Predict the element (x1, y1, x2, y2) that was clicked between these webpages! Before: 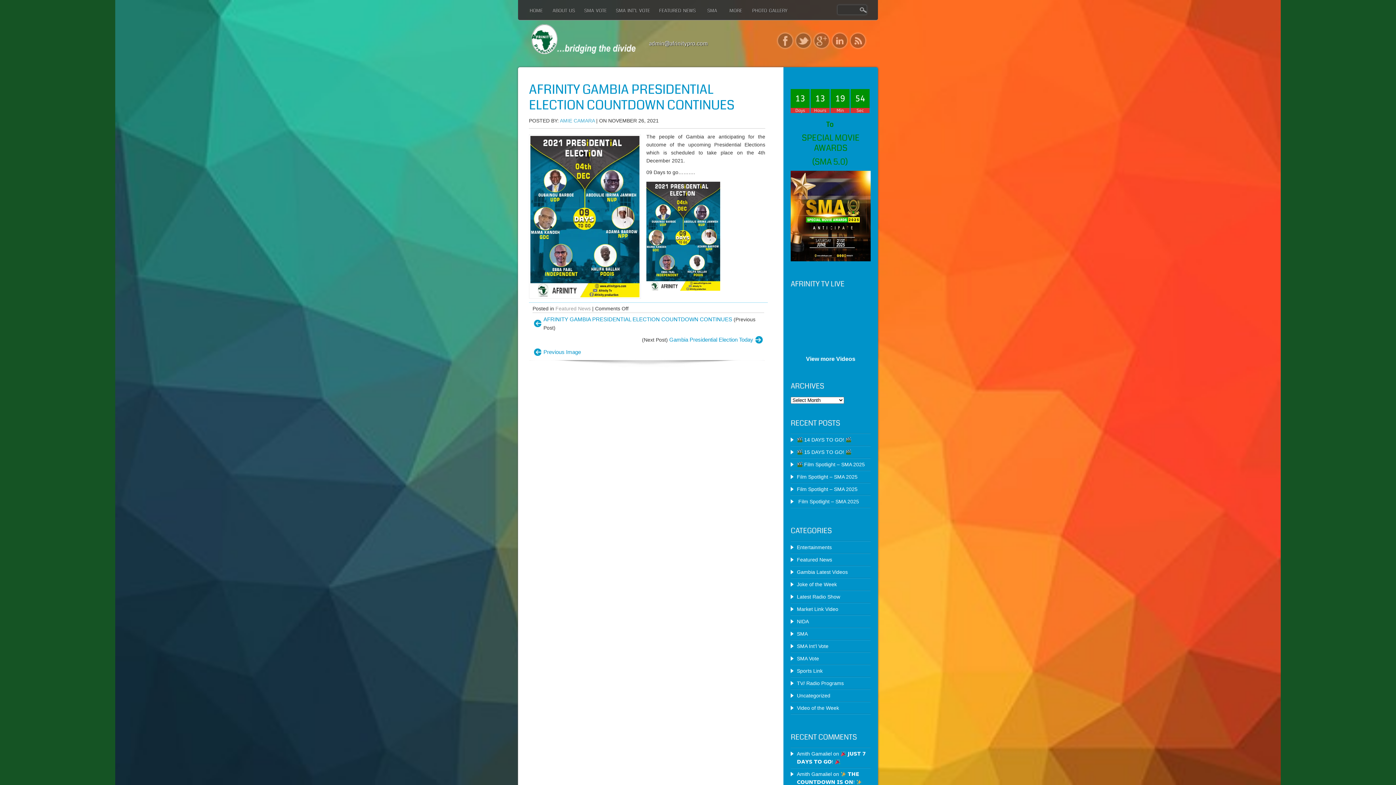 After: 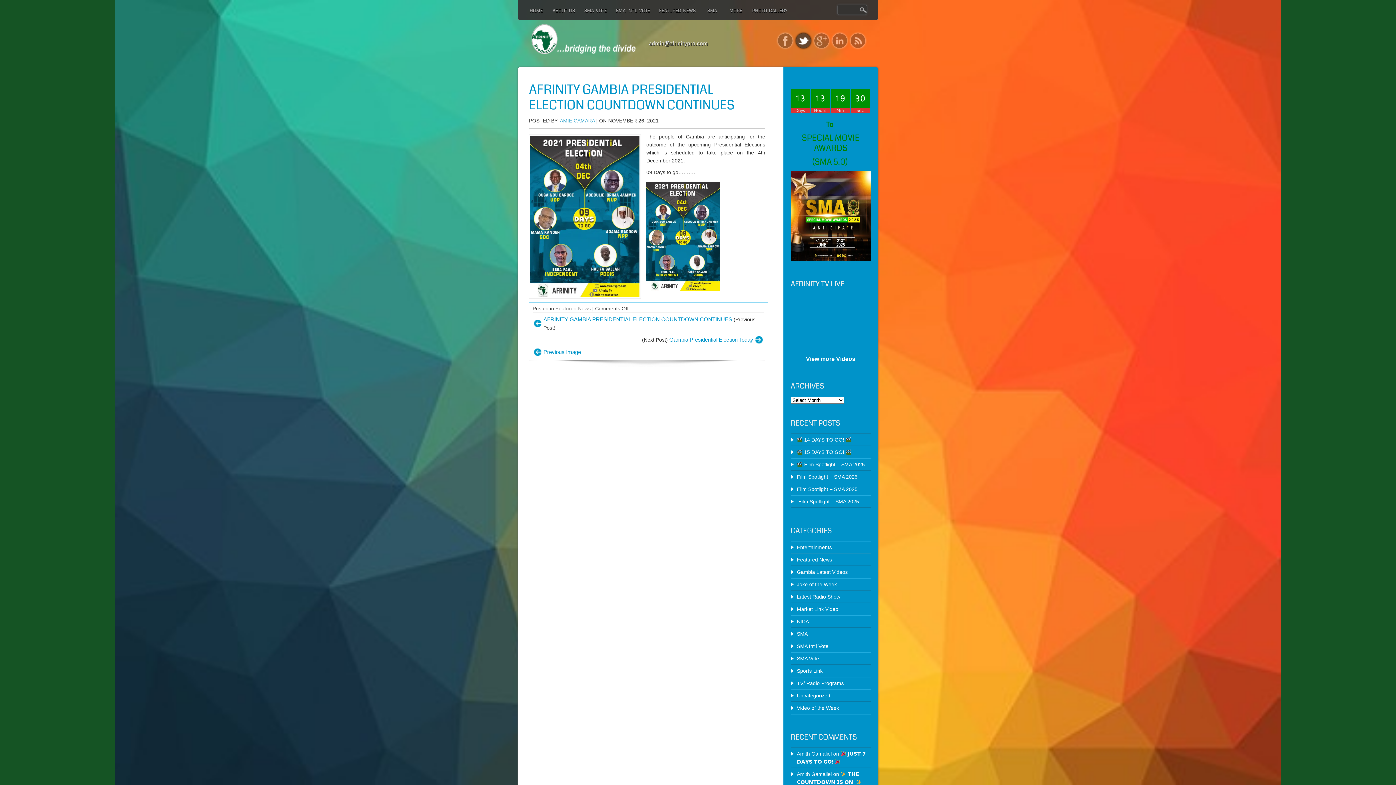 Action: bbox: (796, 33, 810, 48)